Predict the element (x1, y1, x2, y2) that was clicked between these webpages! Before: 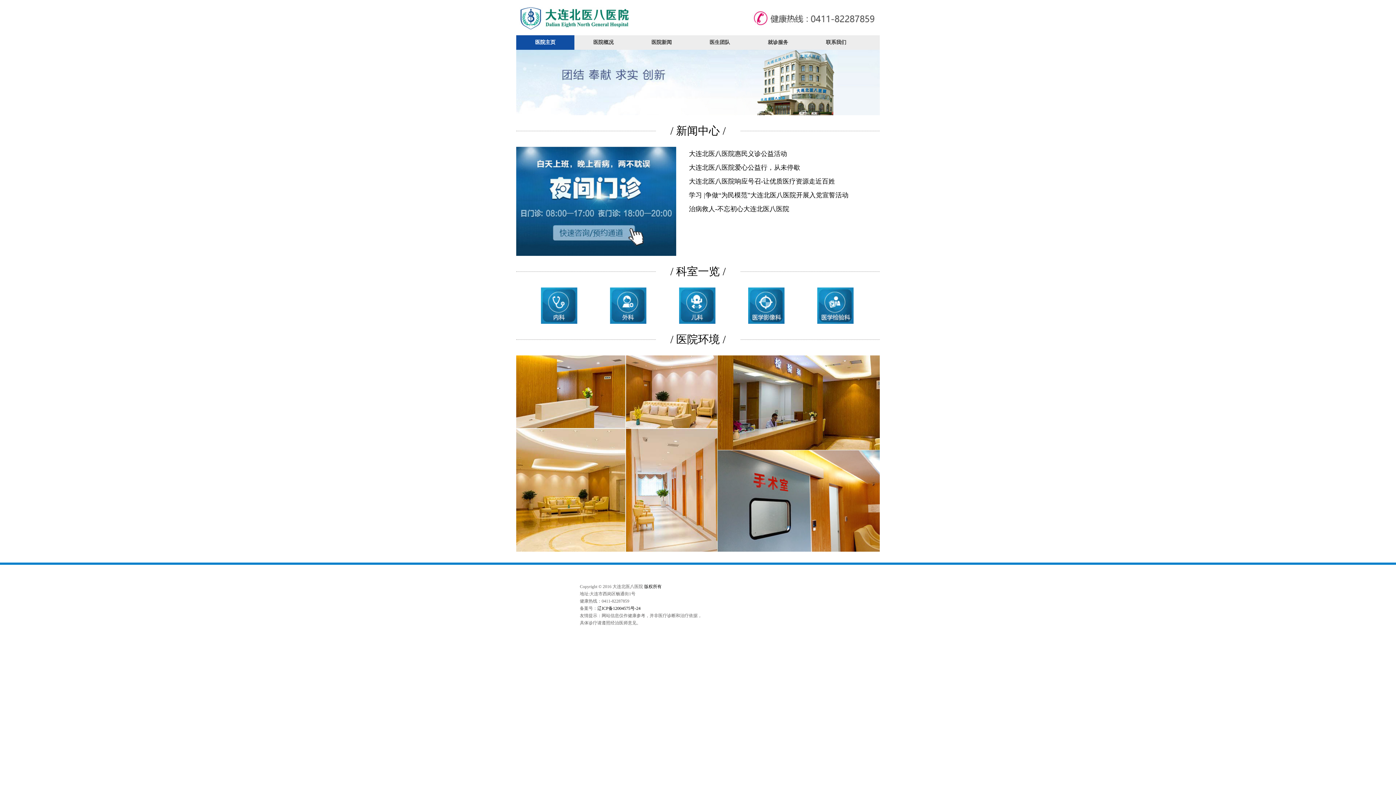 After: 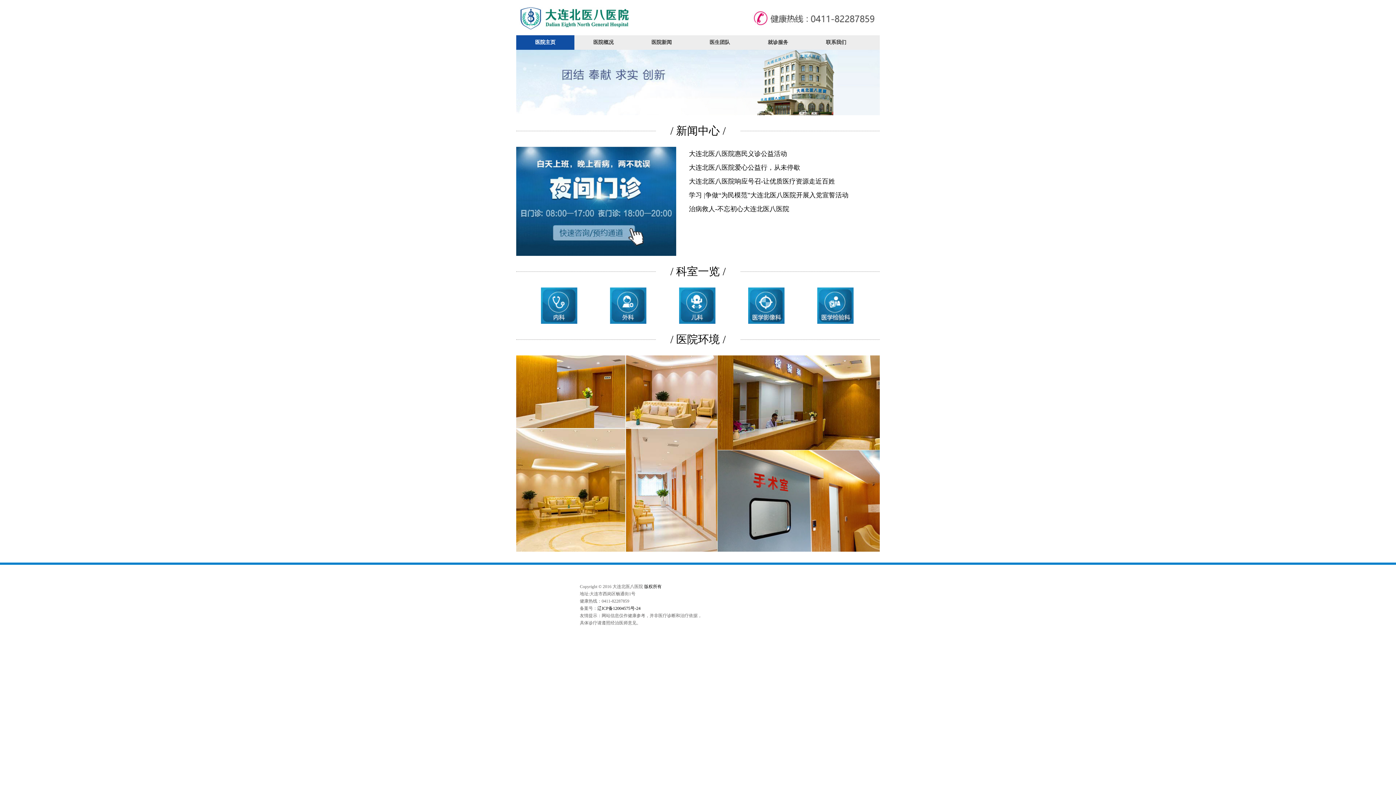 Action: label: 医院新闻 bbox: (632, 35, 690, 49)